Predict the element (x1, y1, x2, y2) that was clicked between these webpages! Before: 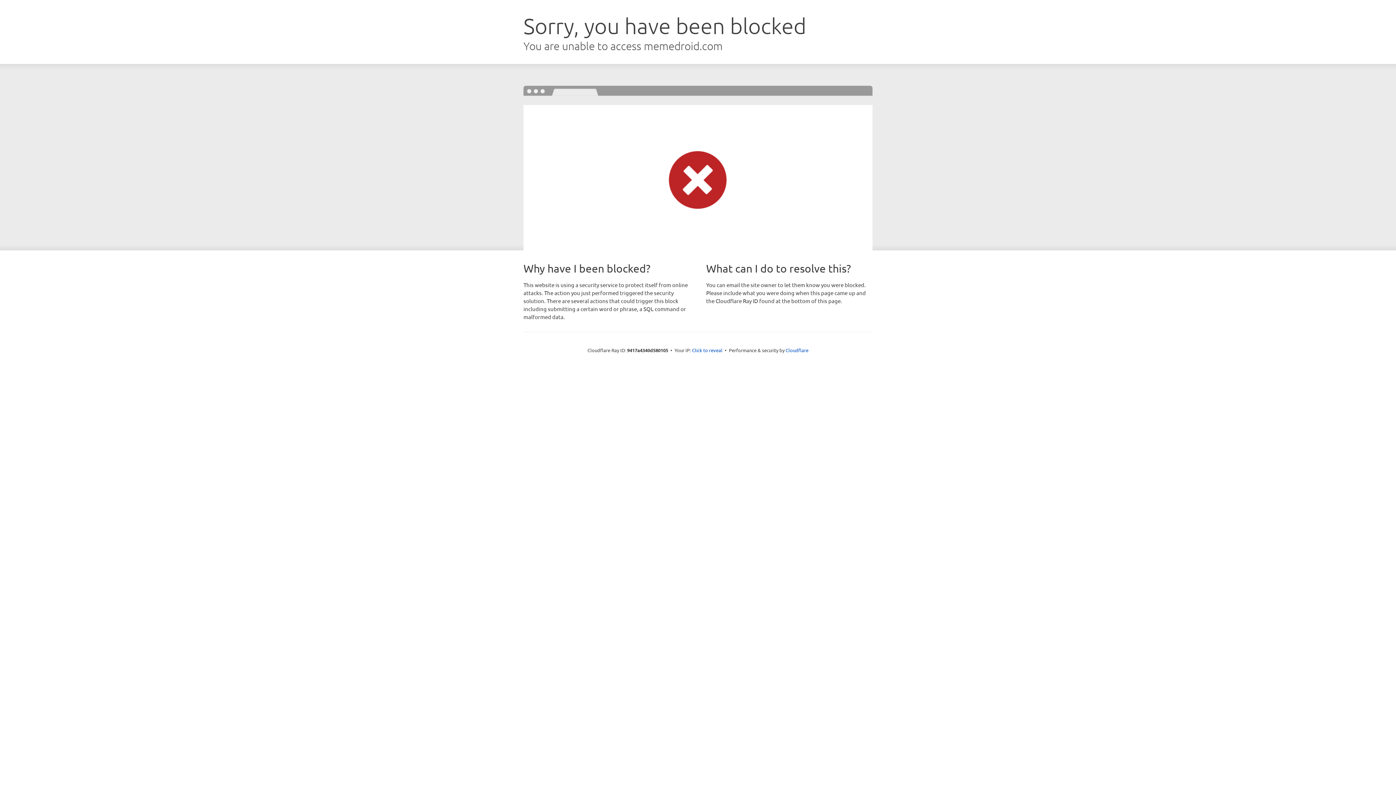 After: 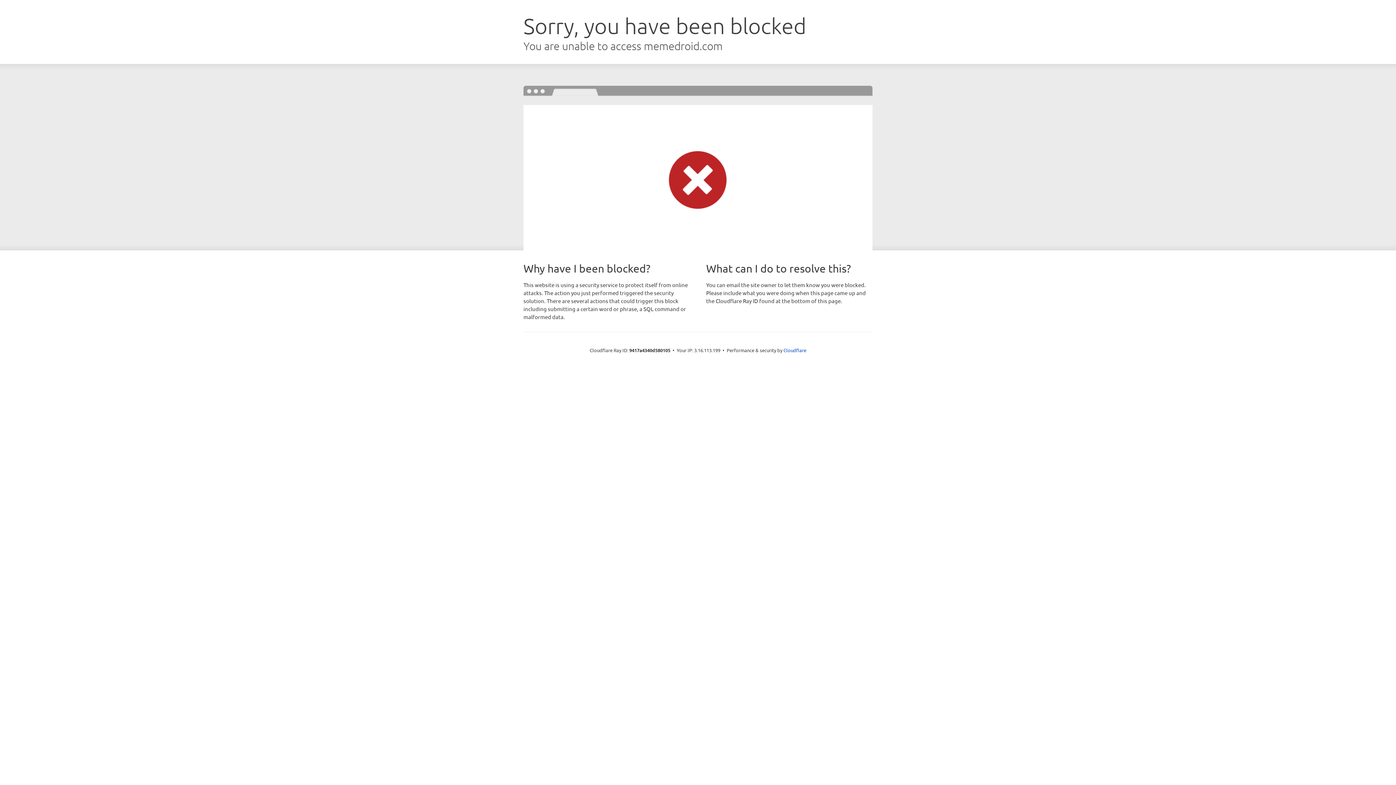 Action: label: Click to reveal bbox: (692, 346, 722, 353)